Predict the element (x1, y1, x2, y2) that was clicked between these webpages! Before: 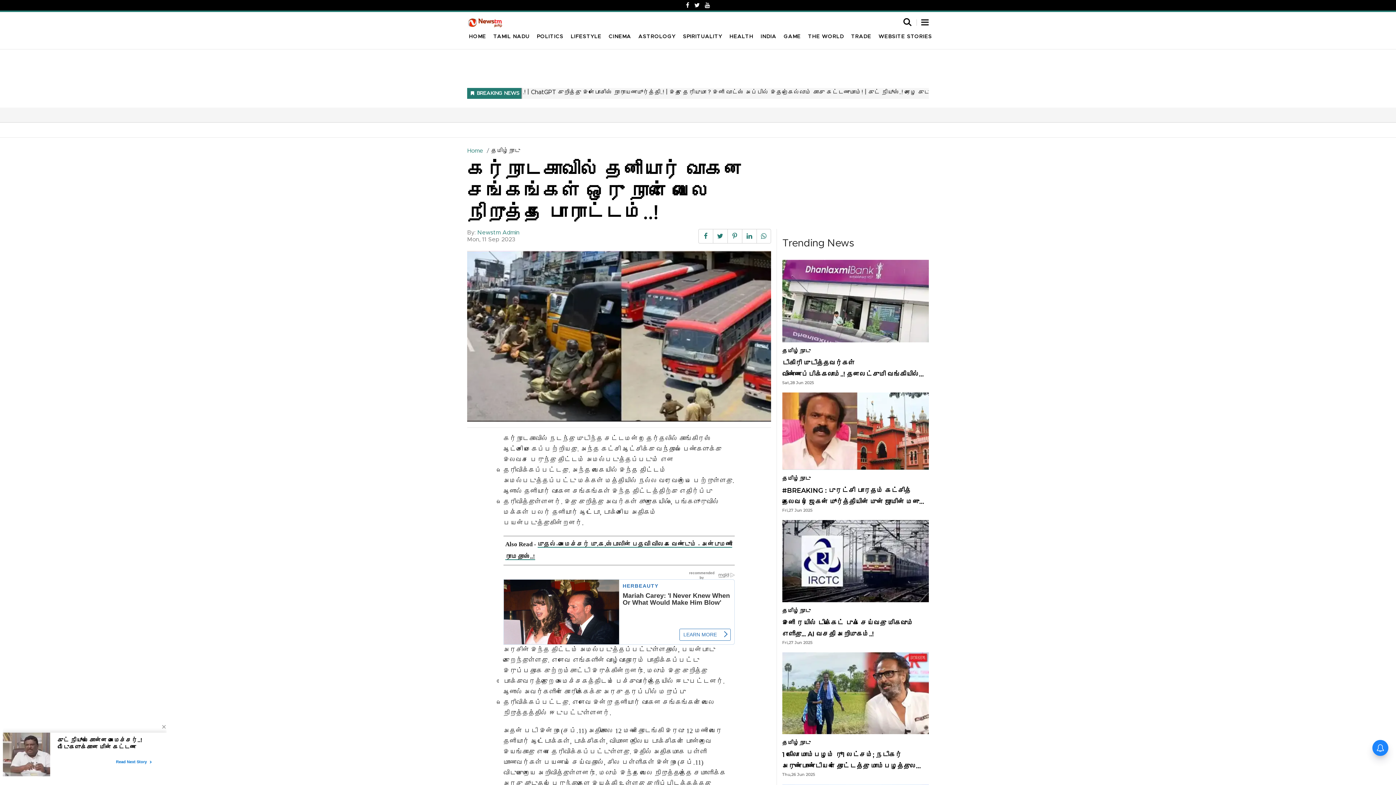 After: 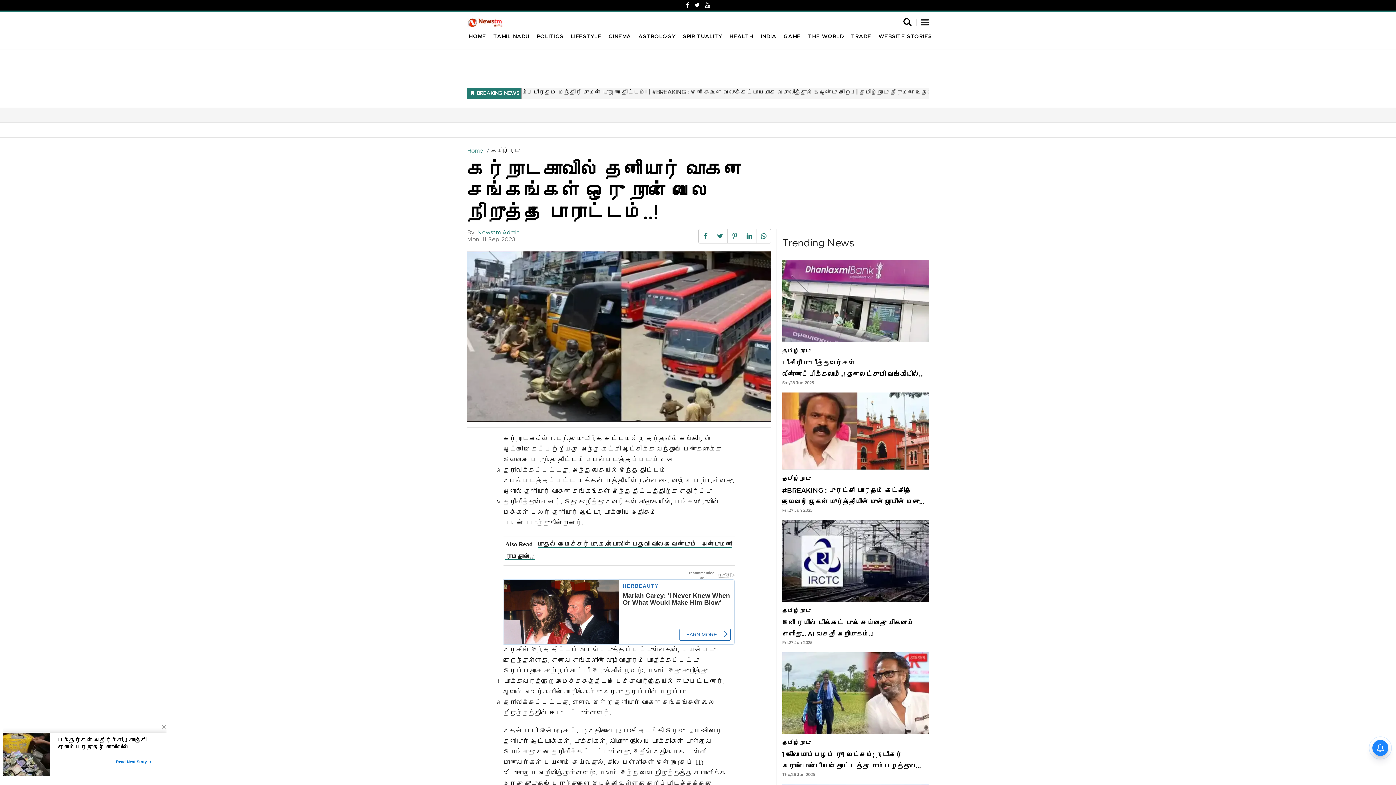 Action: bbox: (692, 0, 702, 10)